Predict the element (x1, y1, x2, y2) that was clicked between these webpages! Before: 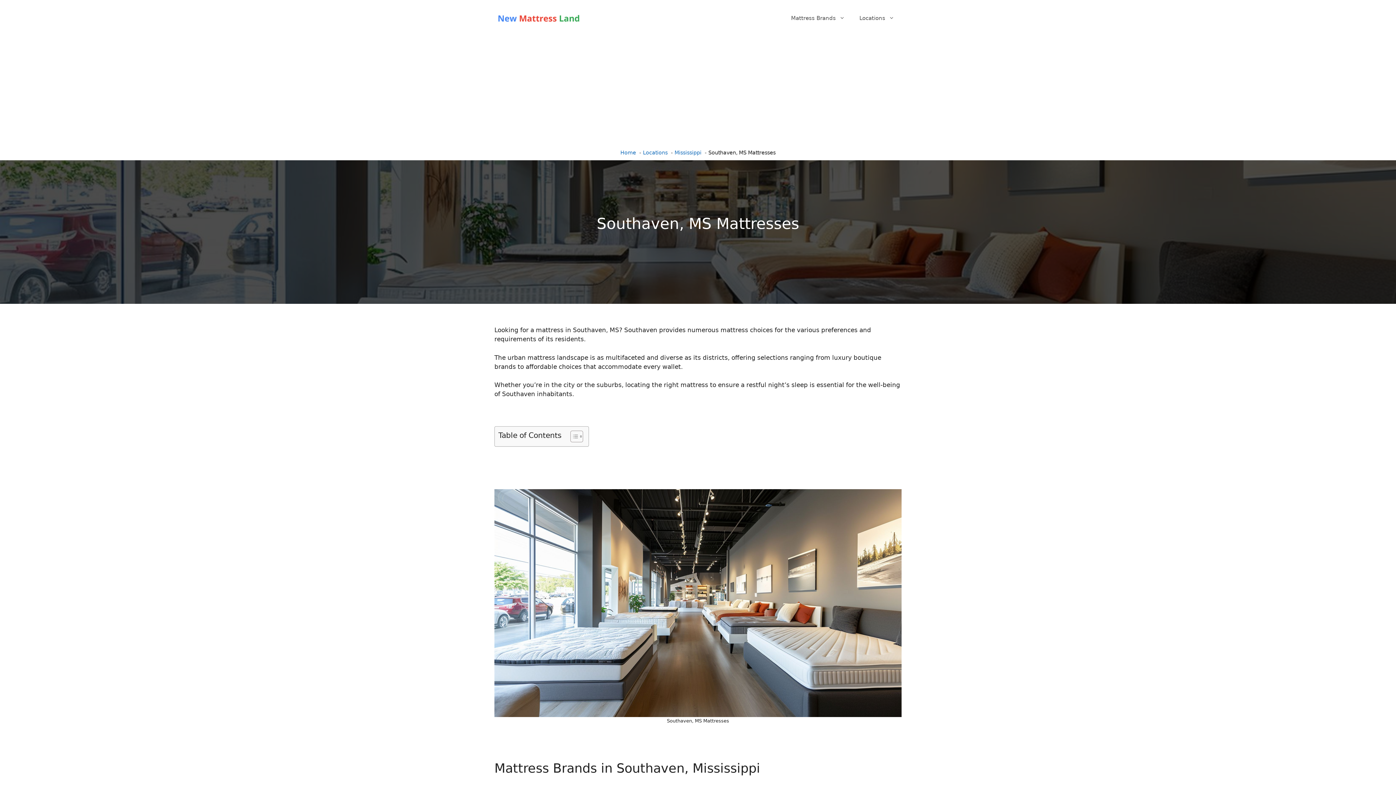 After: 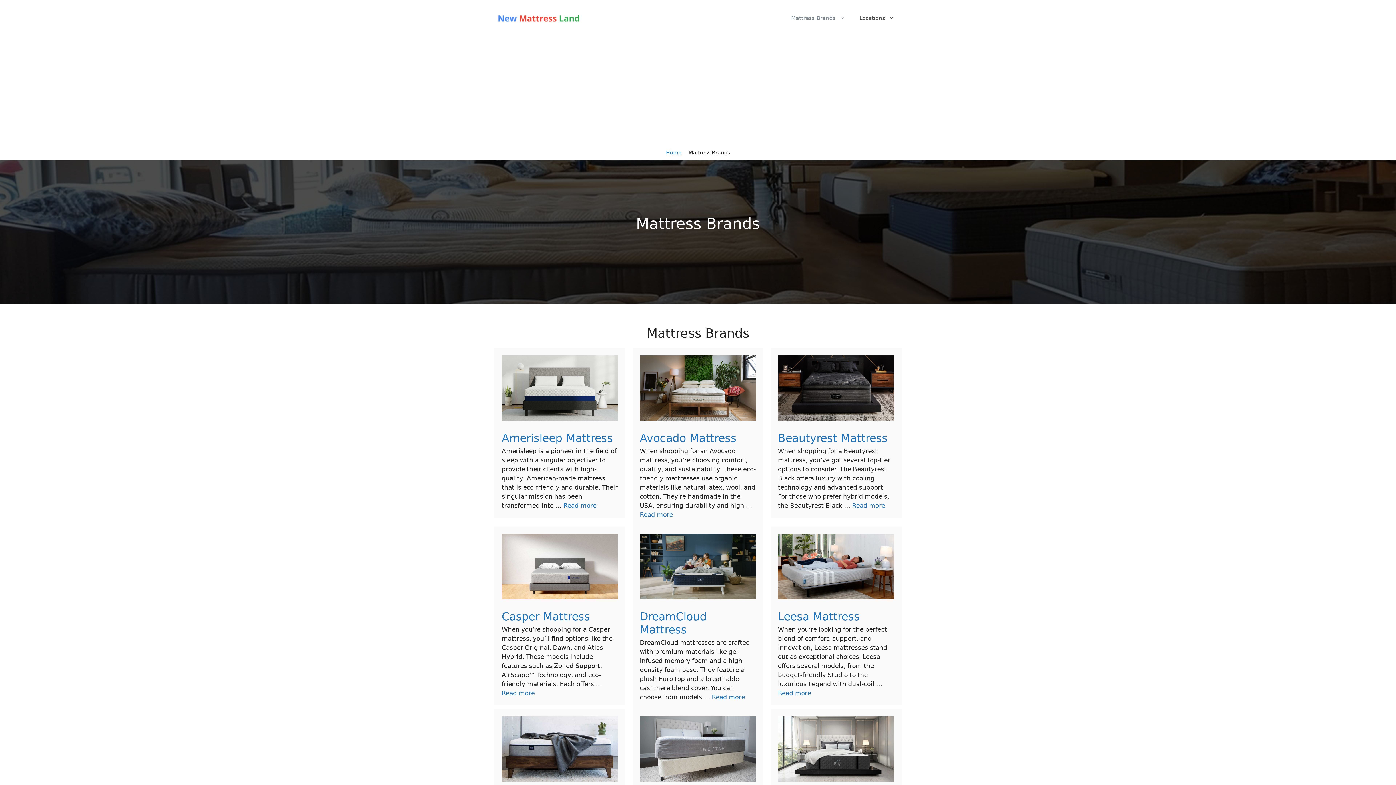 Action: bbox: (784, 7, 852, 29) label: Mattress Brands